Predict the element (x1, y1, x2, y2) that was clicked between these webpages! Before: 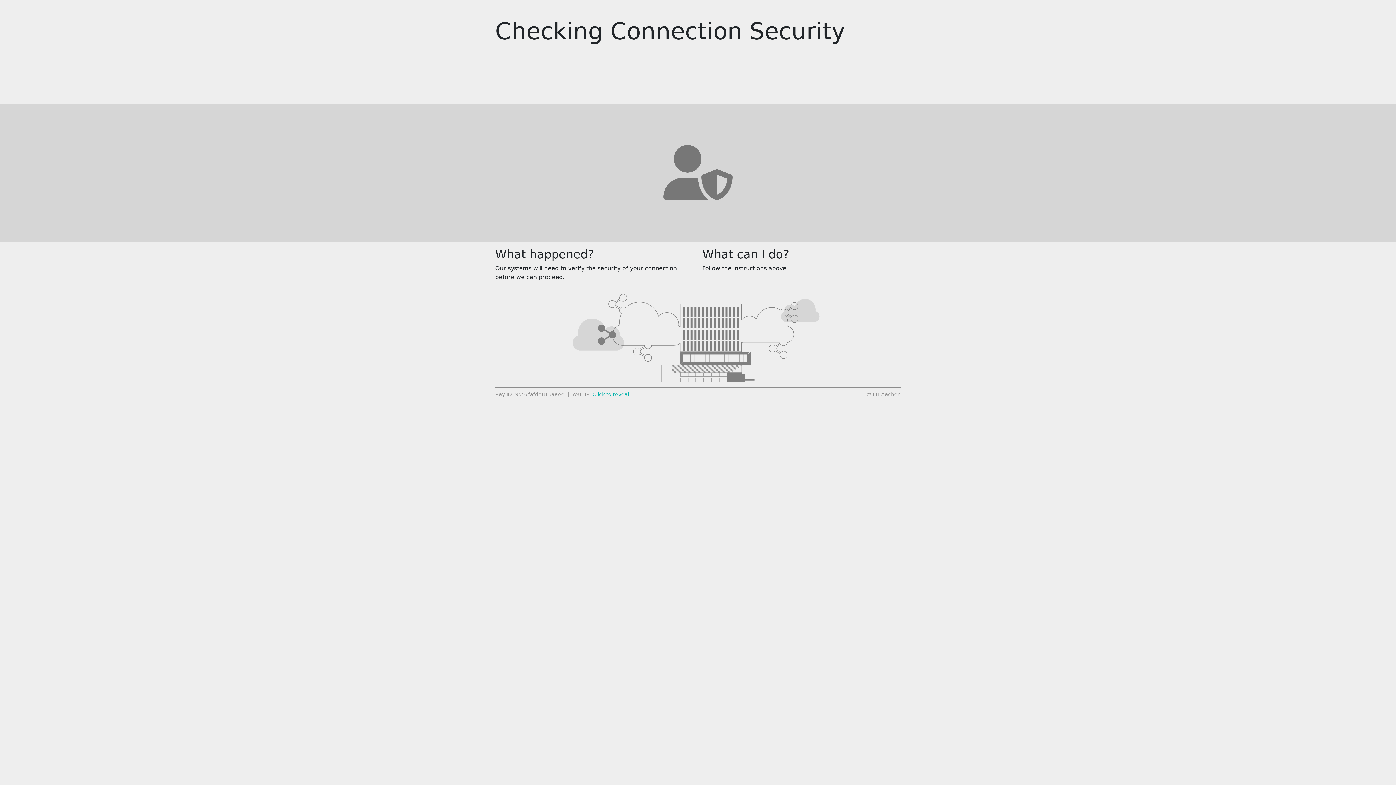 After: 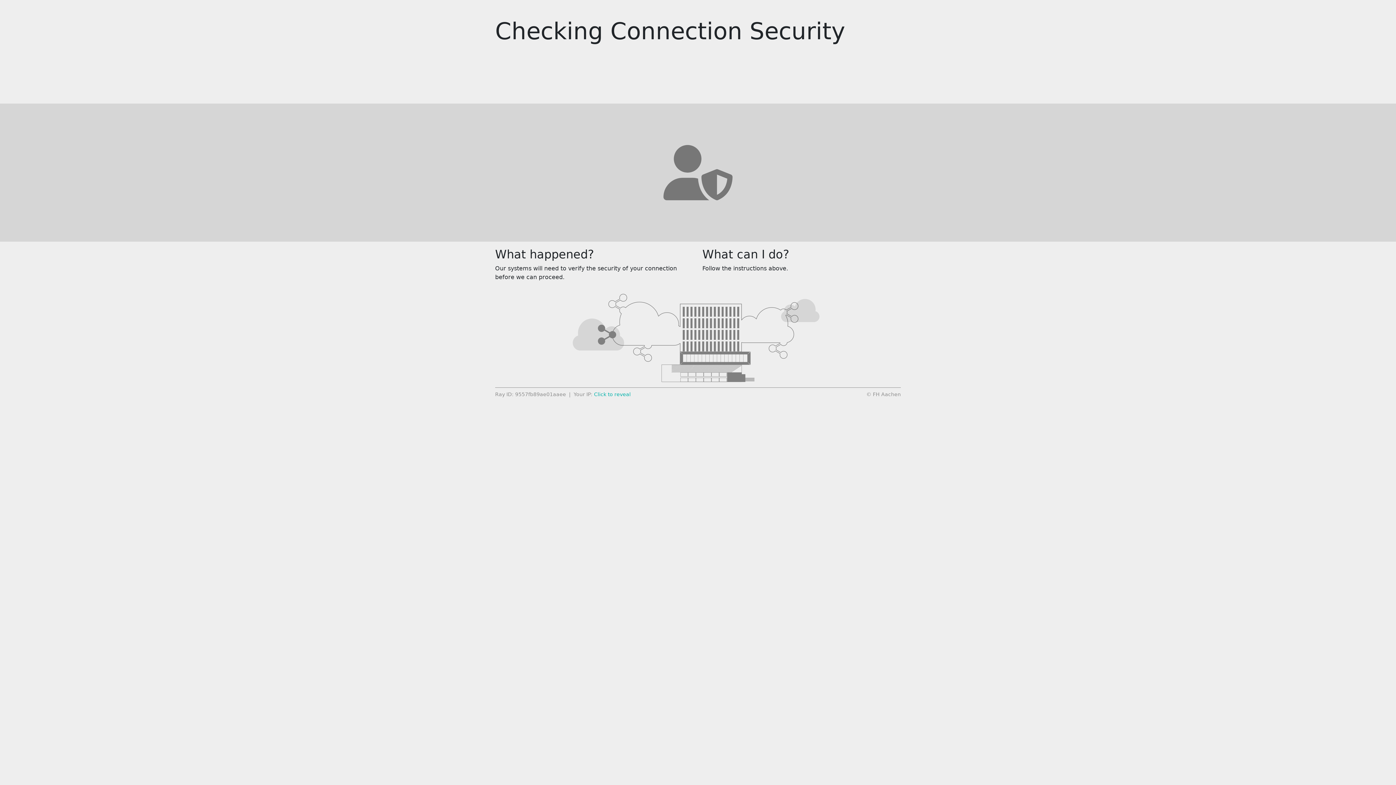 Action: label: Click to reveal bbox: (592, 391, 629, 397)